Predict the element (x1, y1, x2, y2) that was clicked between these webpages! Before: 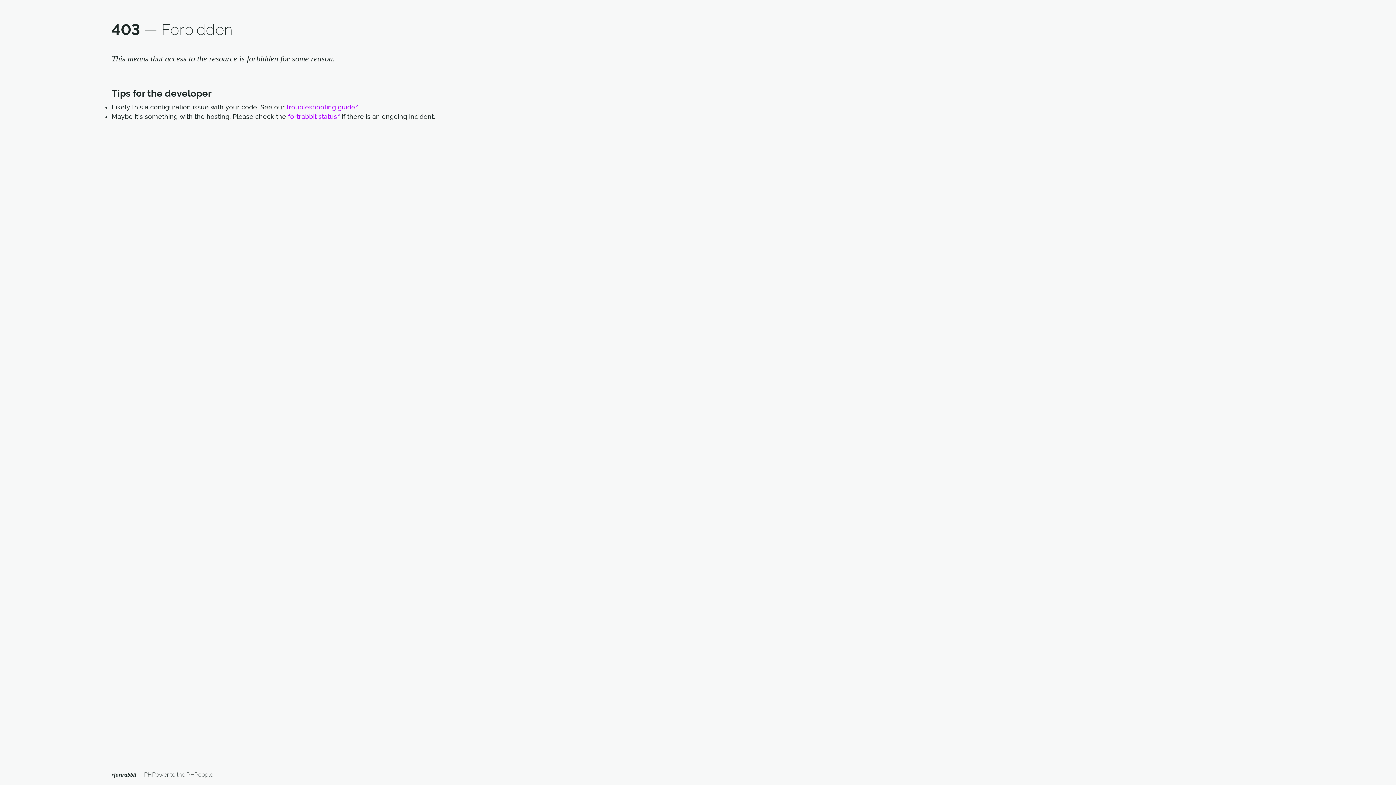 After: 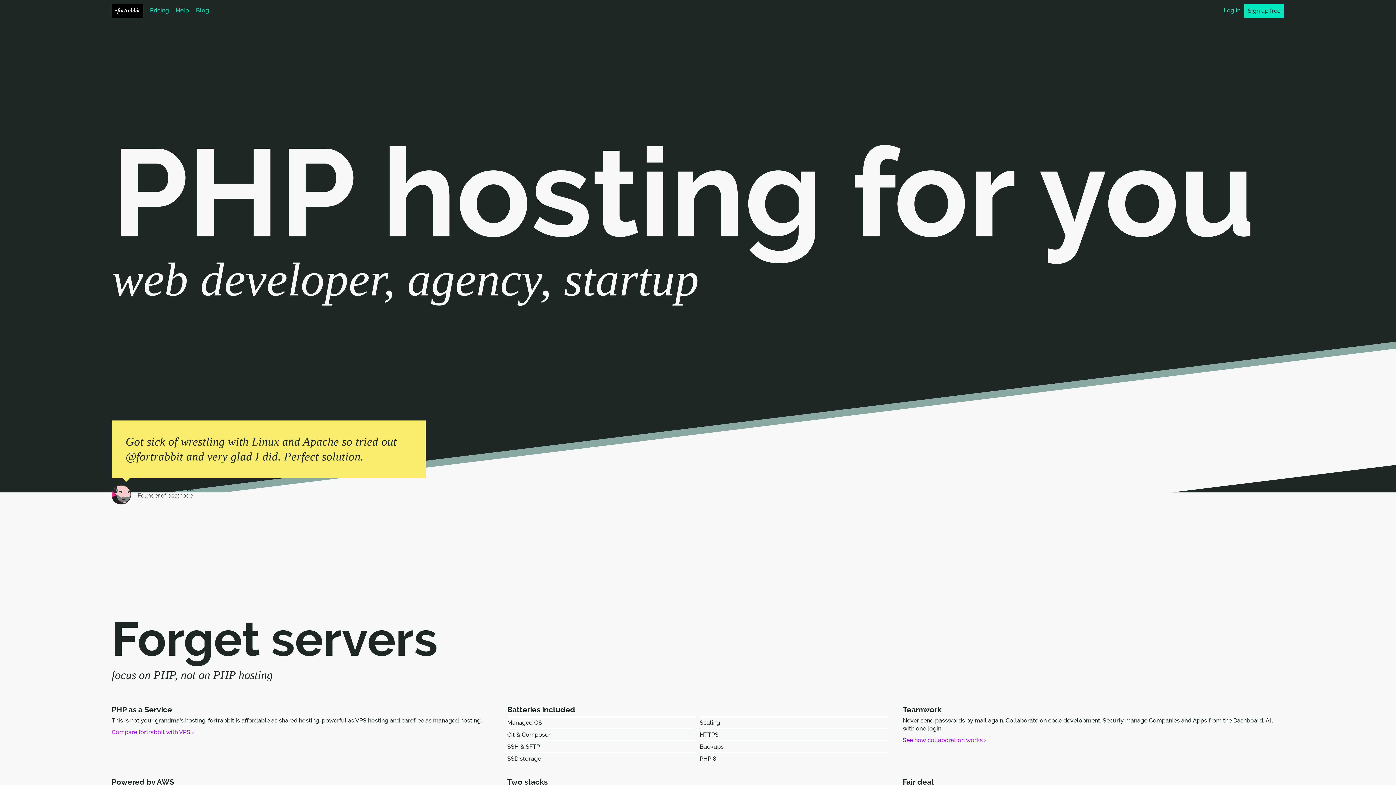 Action: label: •fortrabbit bbox: (111, 771, 136, 778)